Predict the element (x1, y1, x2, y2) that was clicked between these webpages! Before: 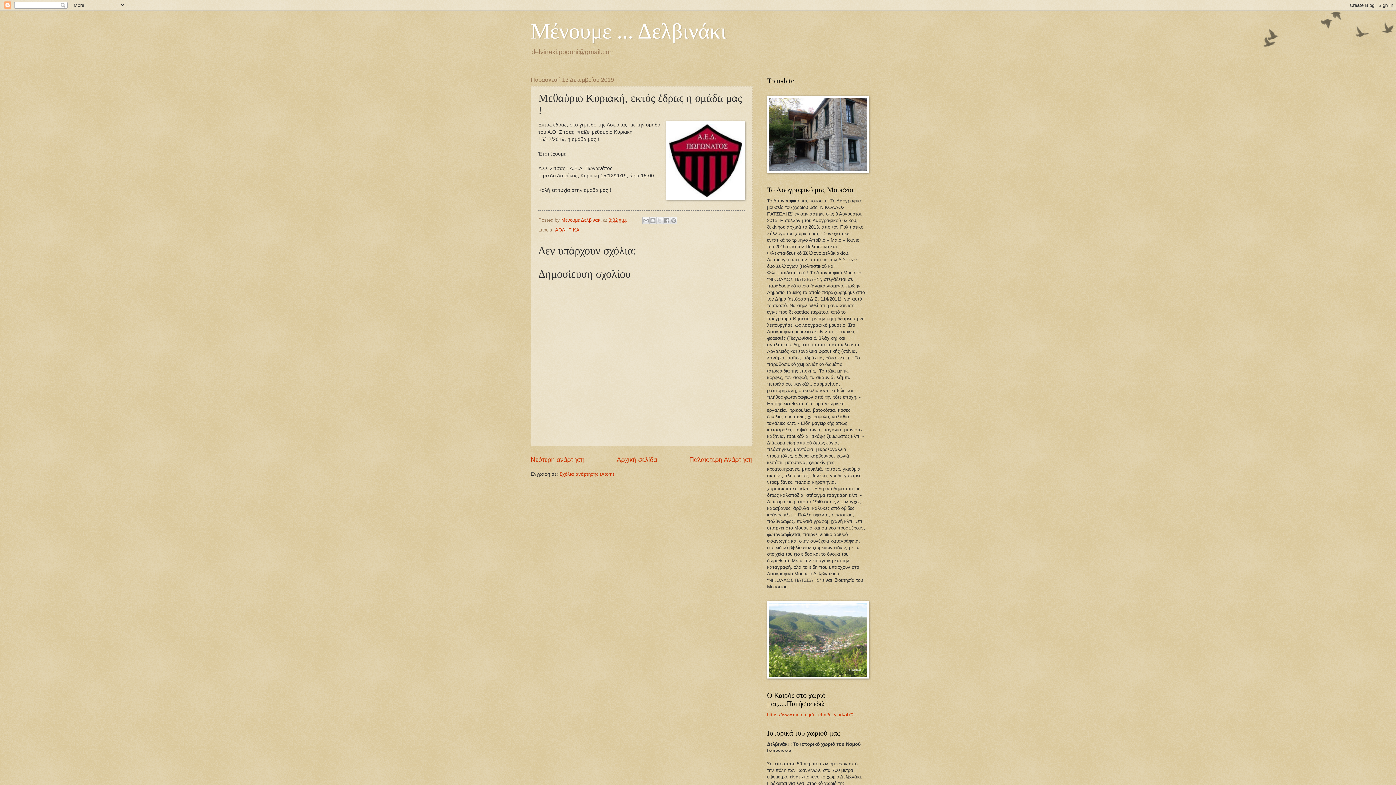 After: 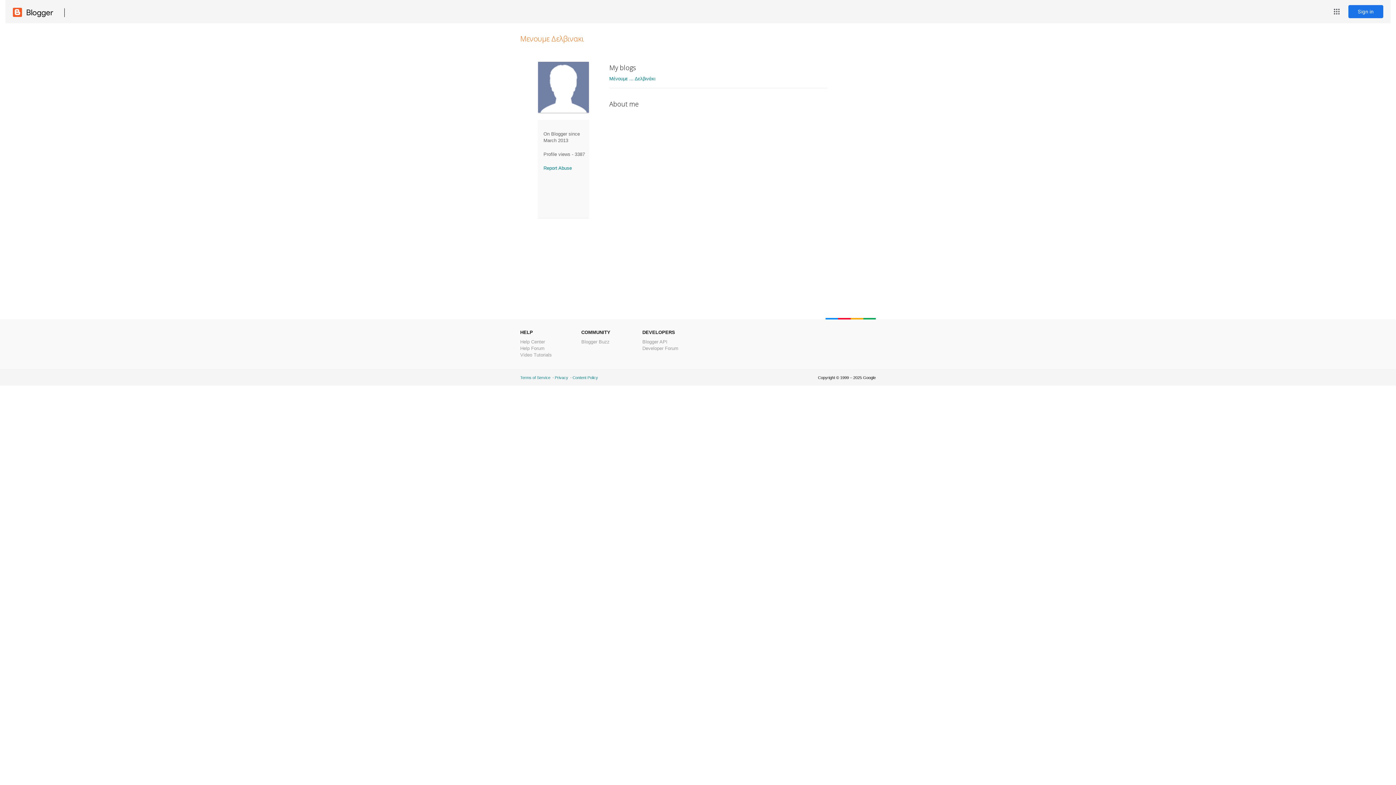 Action: bbox: (561, 217, 603, 222) label: Μενουμε Δελβινακι 